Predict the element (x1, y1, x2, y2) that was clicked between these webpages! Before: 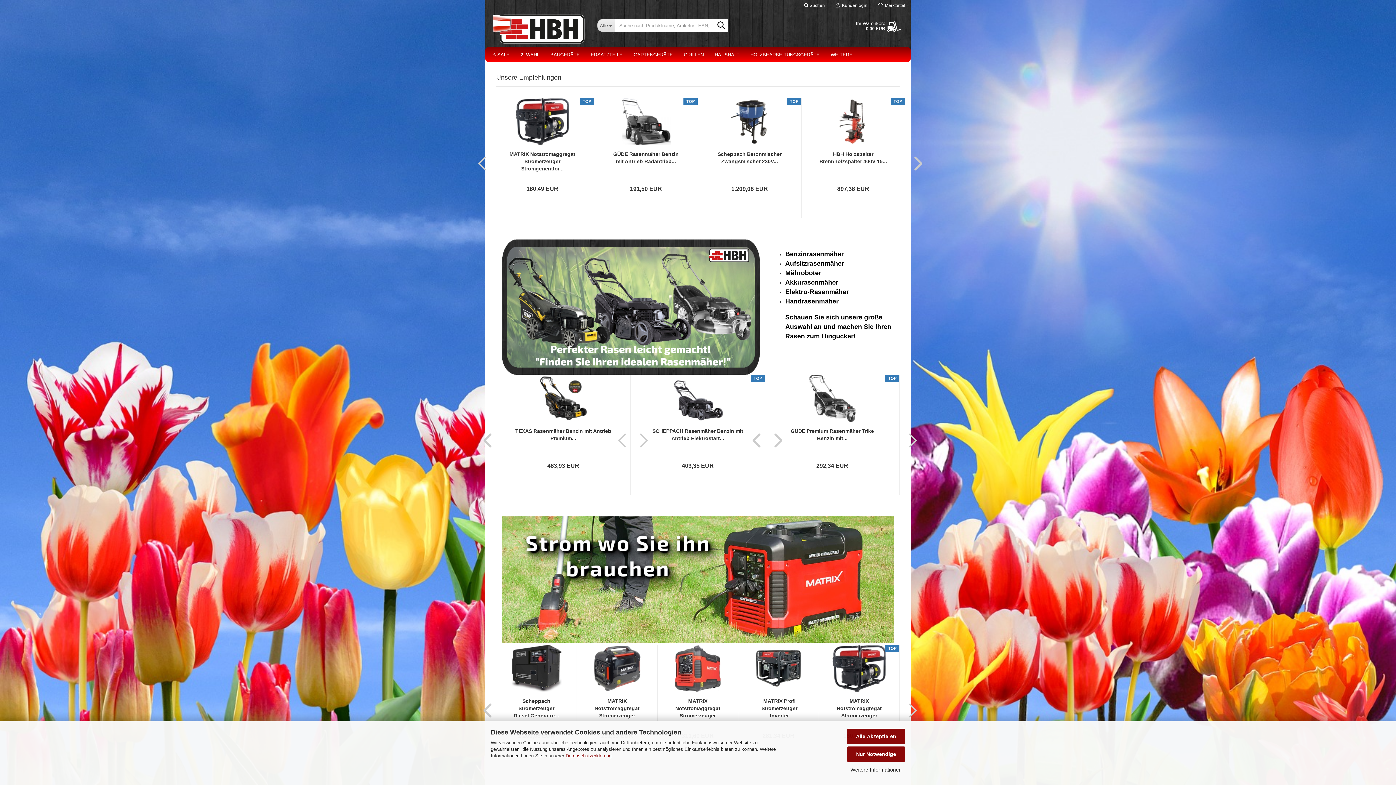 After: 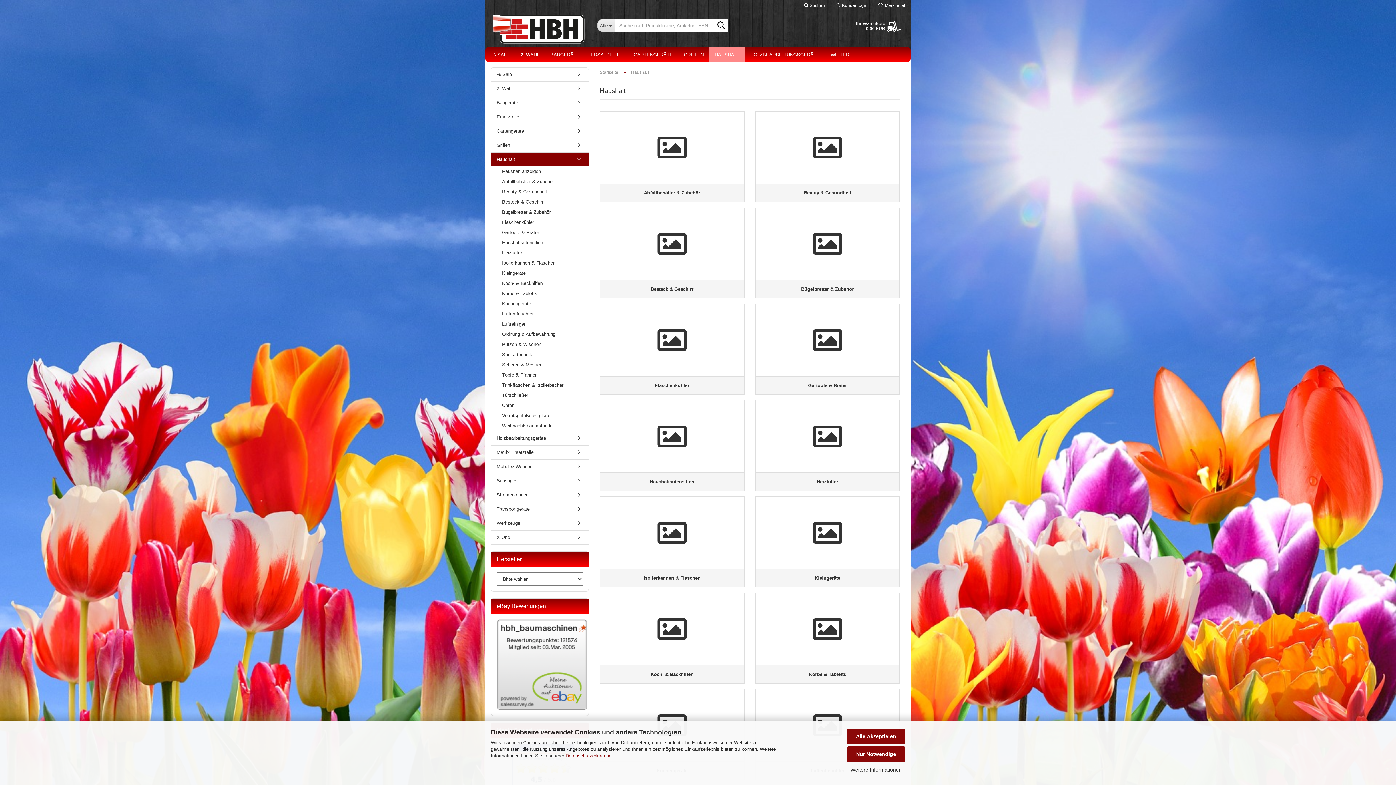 Action: bbox: (709, 47, 745, 61) label: HAUSHALT